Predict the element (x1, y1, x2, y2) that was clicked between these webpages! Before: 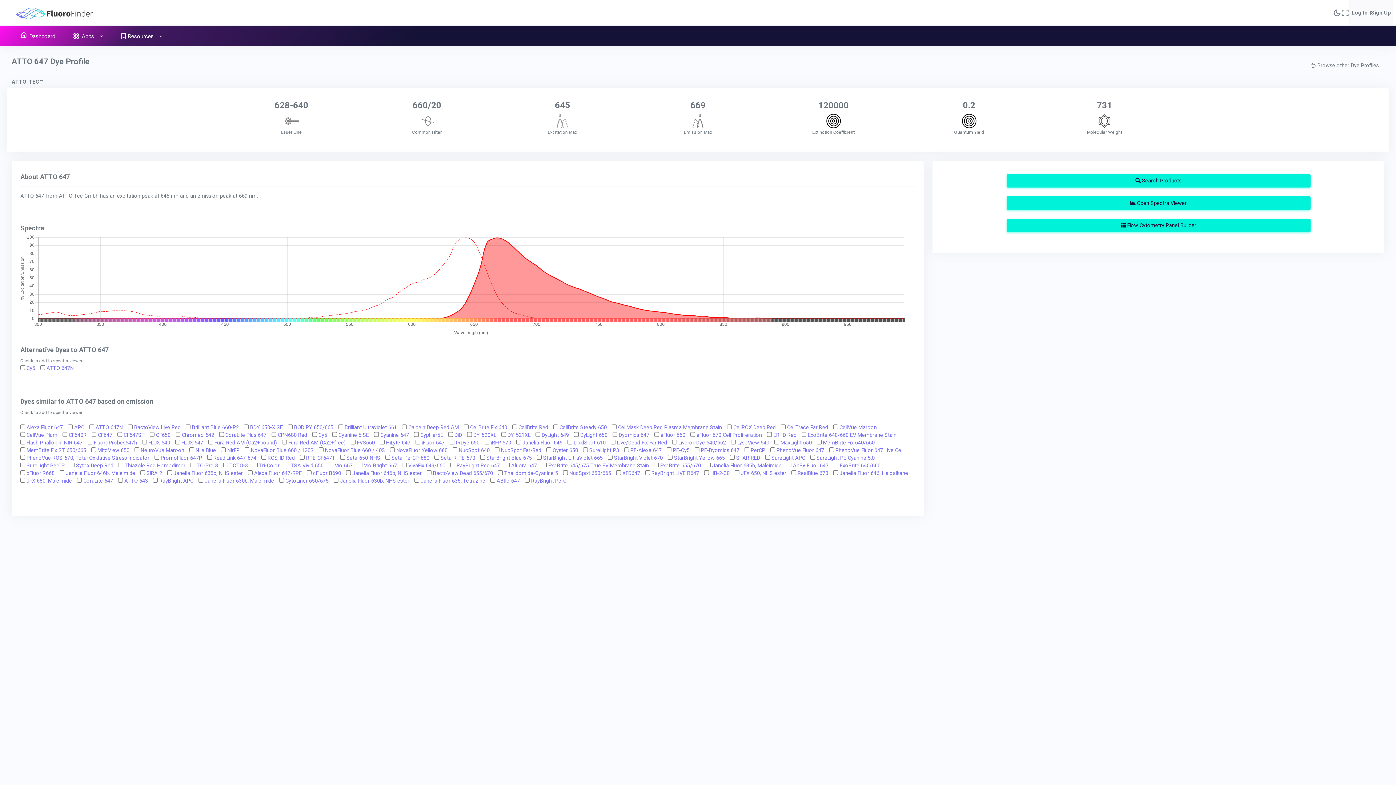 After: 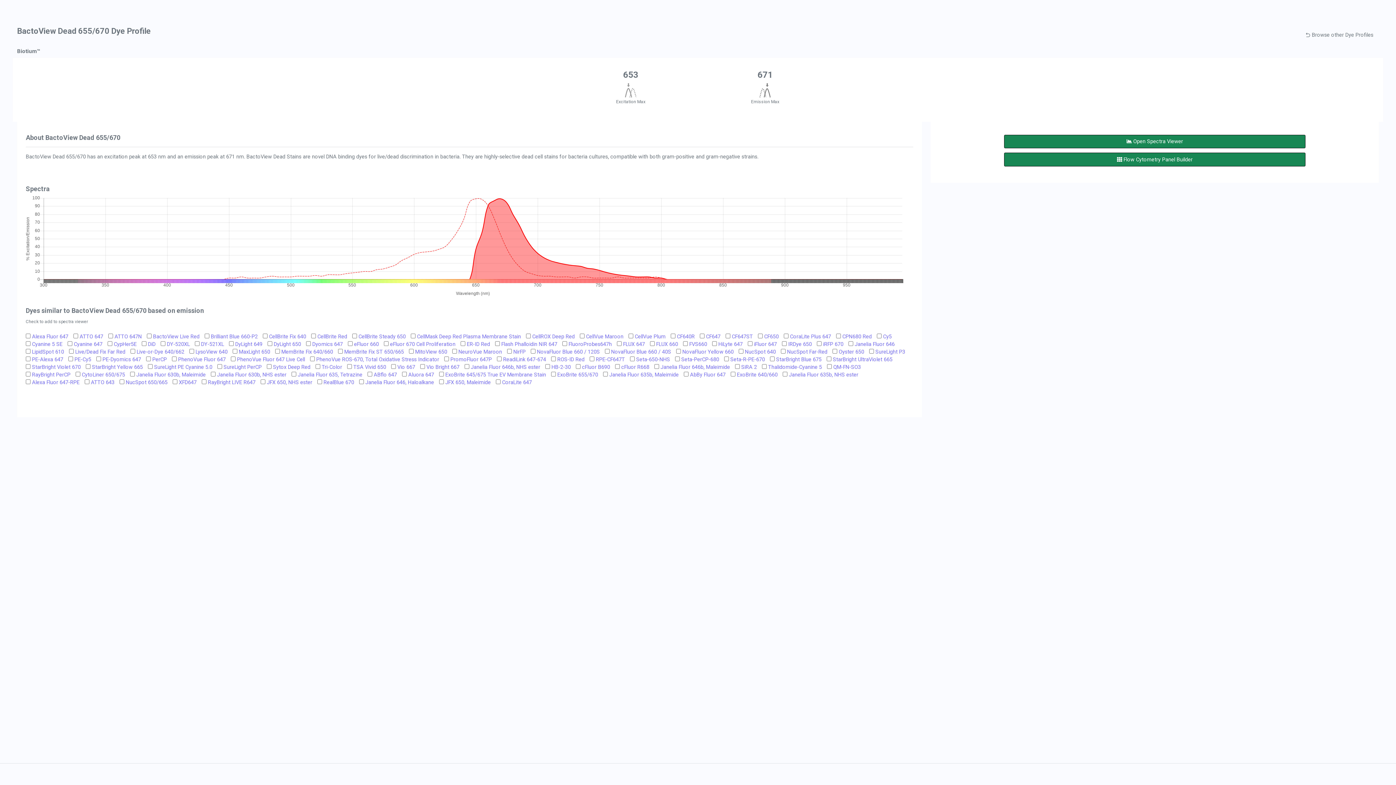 Action: label: BactoView Dead 655/670 bbox: (433, 470, 493, 476)